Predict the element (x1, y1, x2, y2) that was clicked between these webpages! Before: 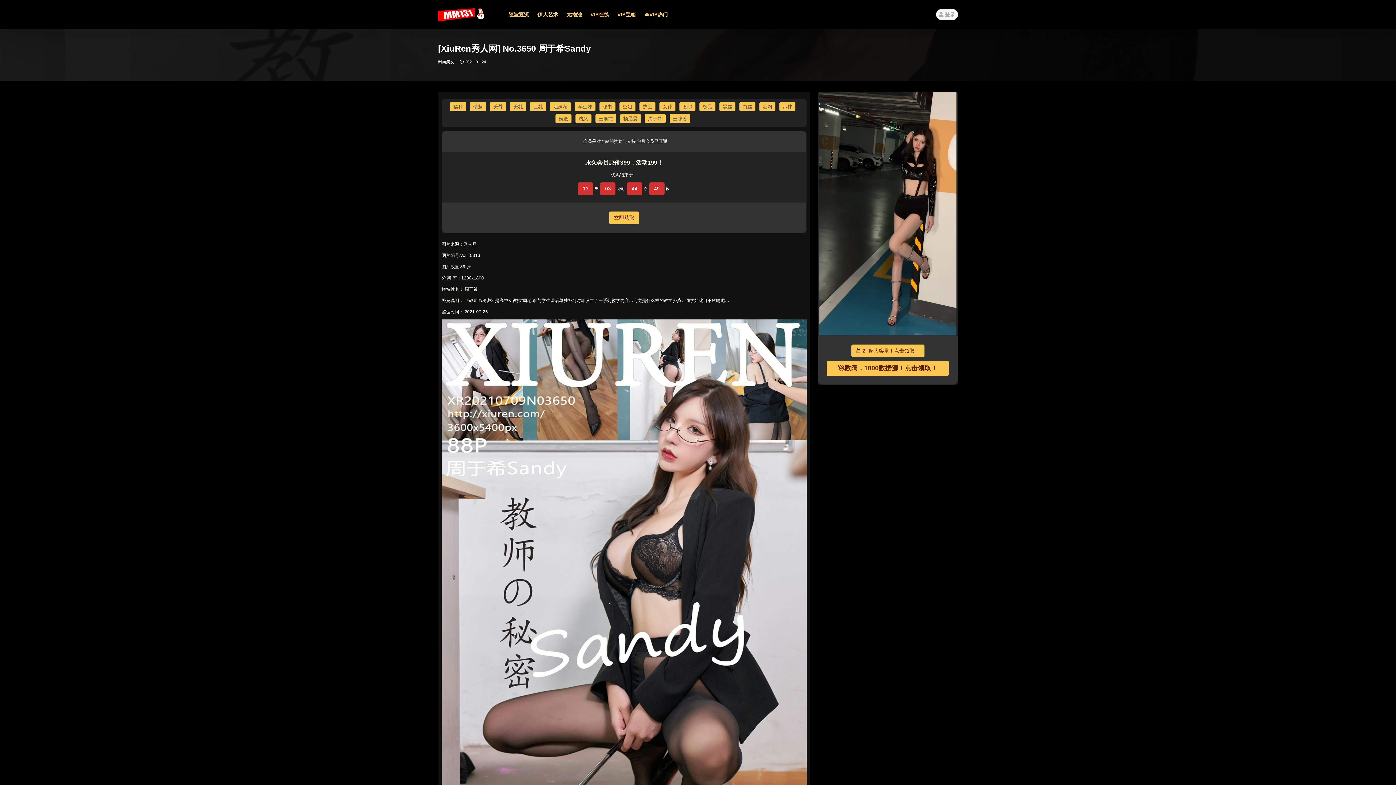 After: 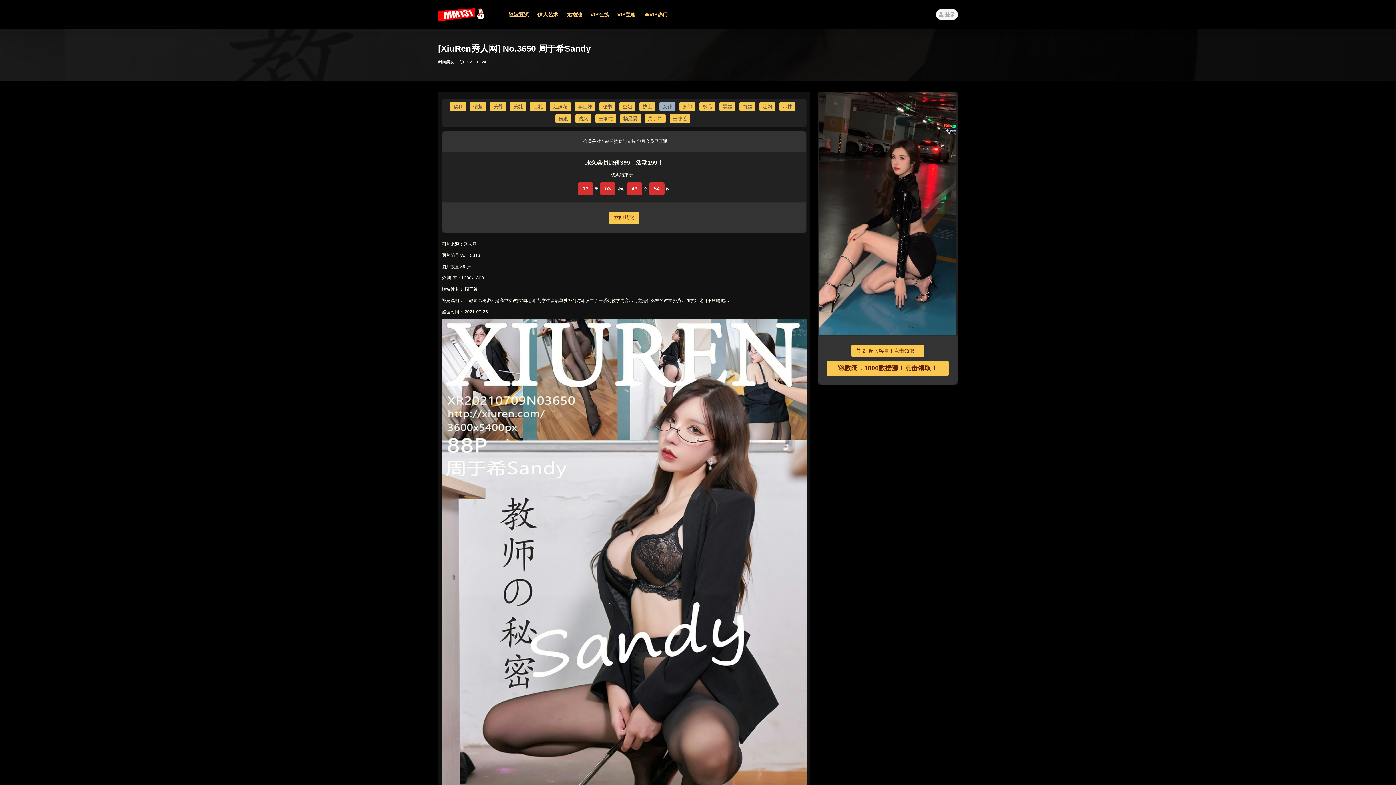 Action: label: 女仆 bbox: (659, 102, 675, 111)